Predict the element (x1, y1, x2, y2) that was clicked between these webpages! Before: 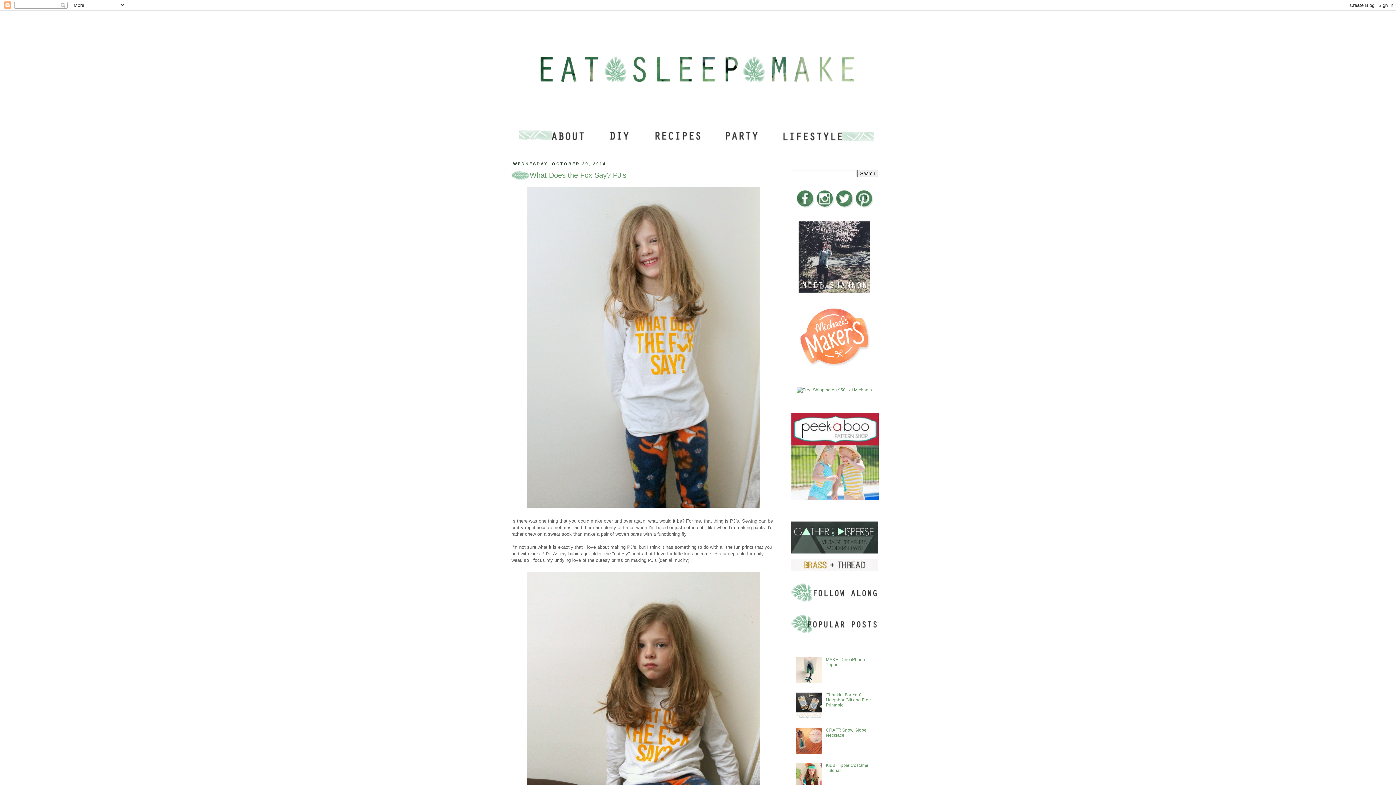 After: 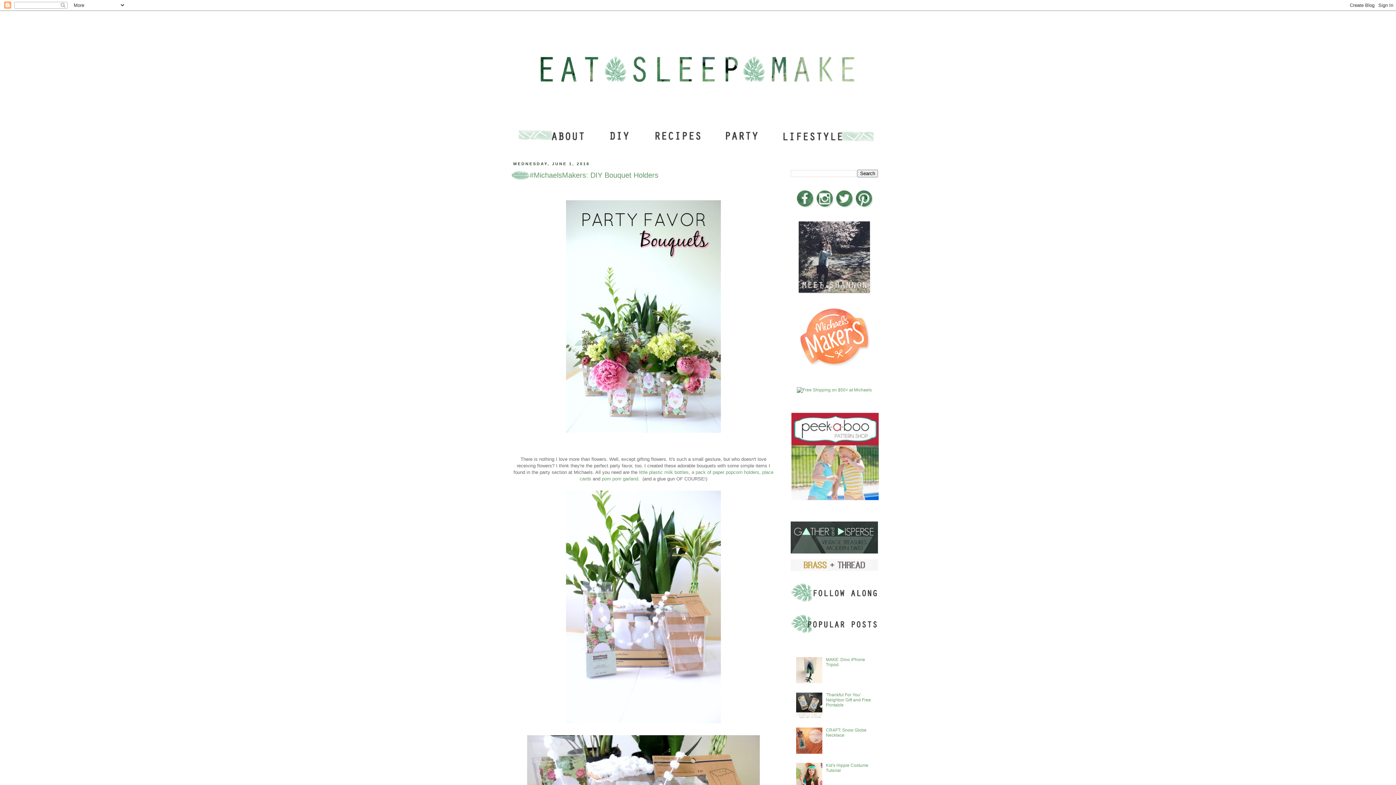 Action: bbox: (507, 14, 889, 123)